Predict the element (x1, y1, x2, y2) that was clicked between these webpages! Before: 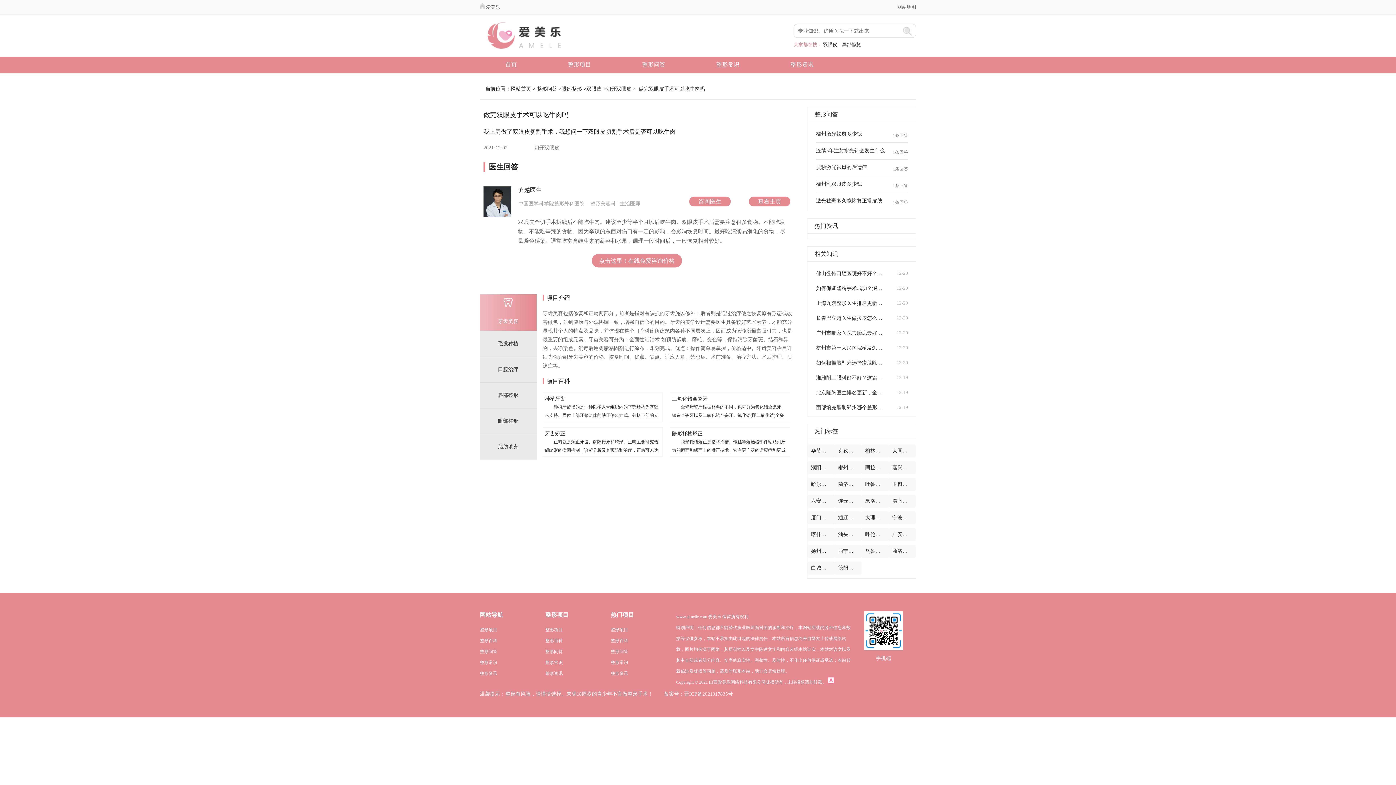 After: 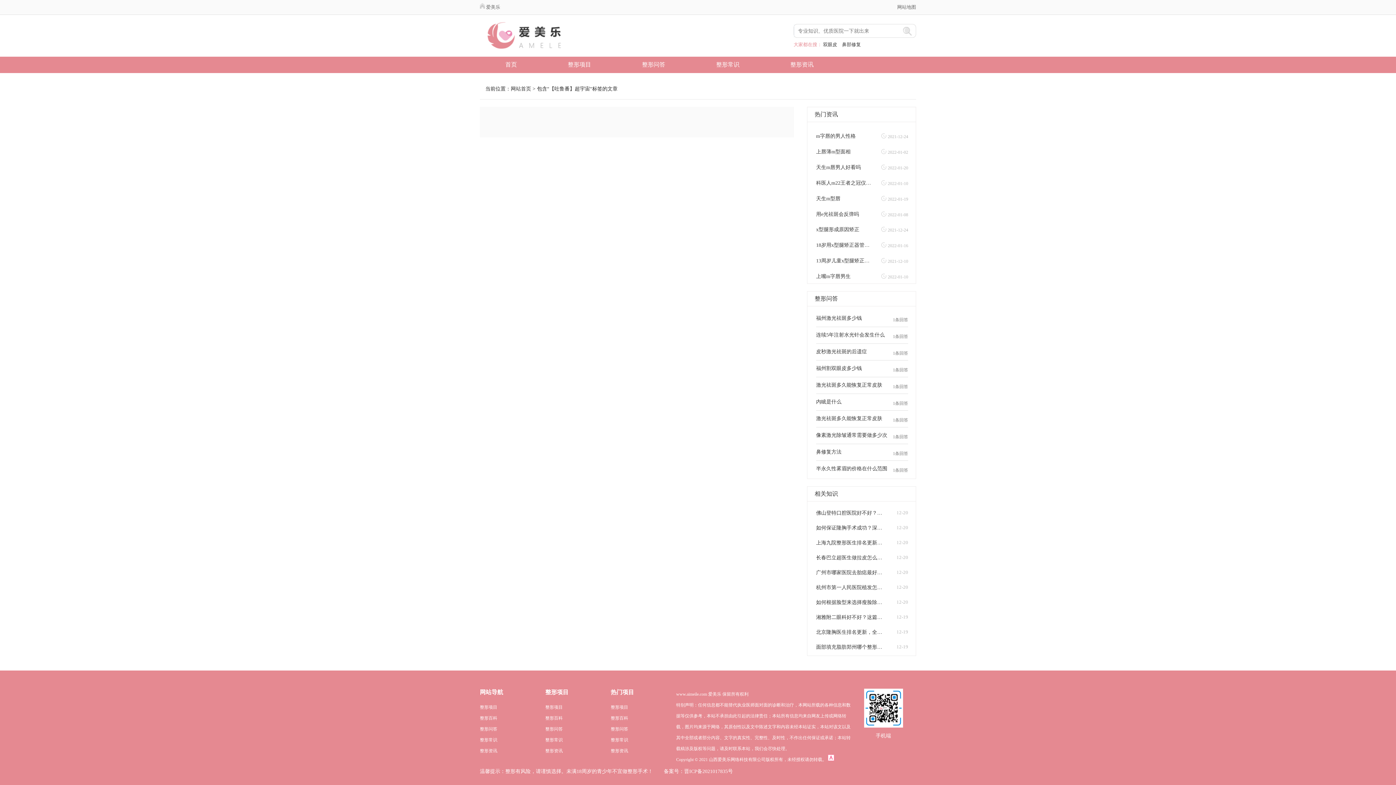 Action: bbox: (861, 478, 888, 491) label: 吐鲁番超宇宙